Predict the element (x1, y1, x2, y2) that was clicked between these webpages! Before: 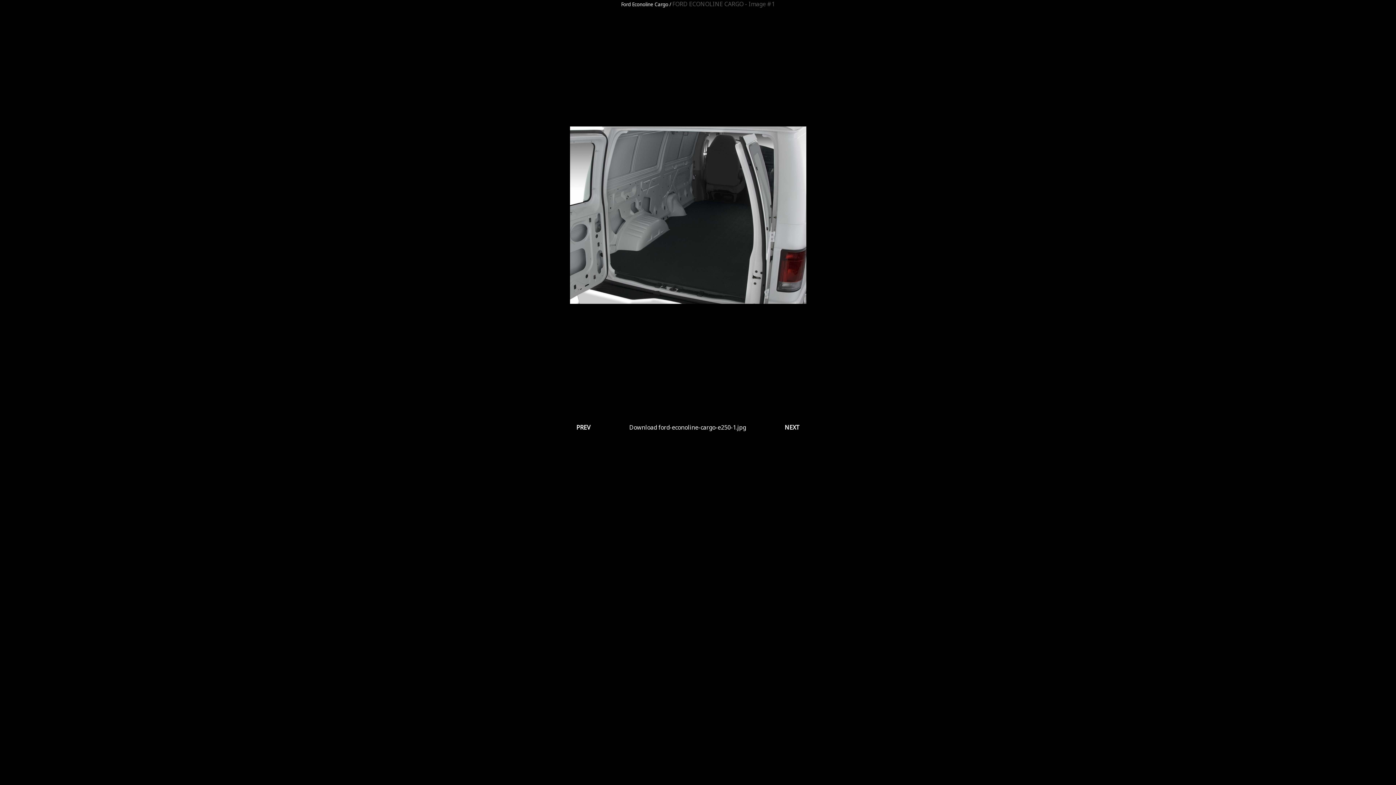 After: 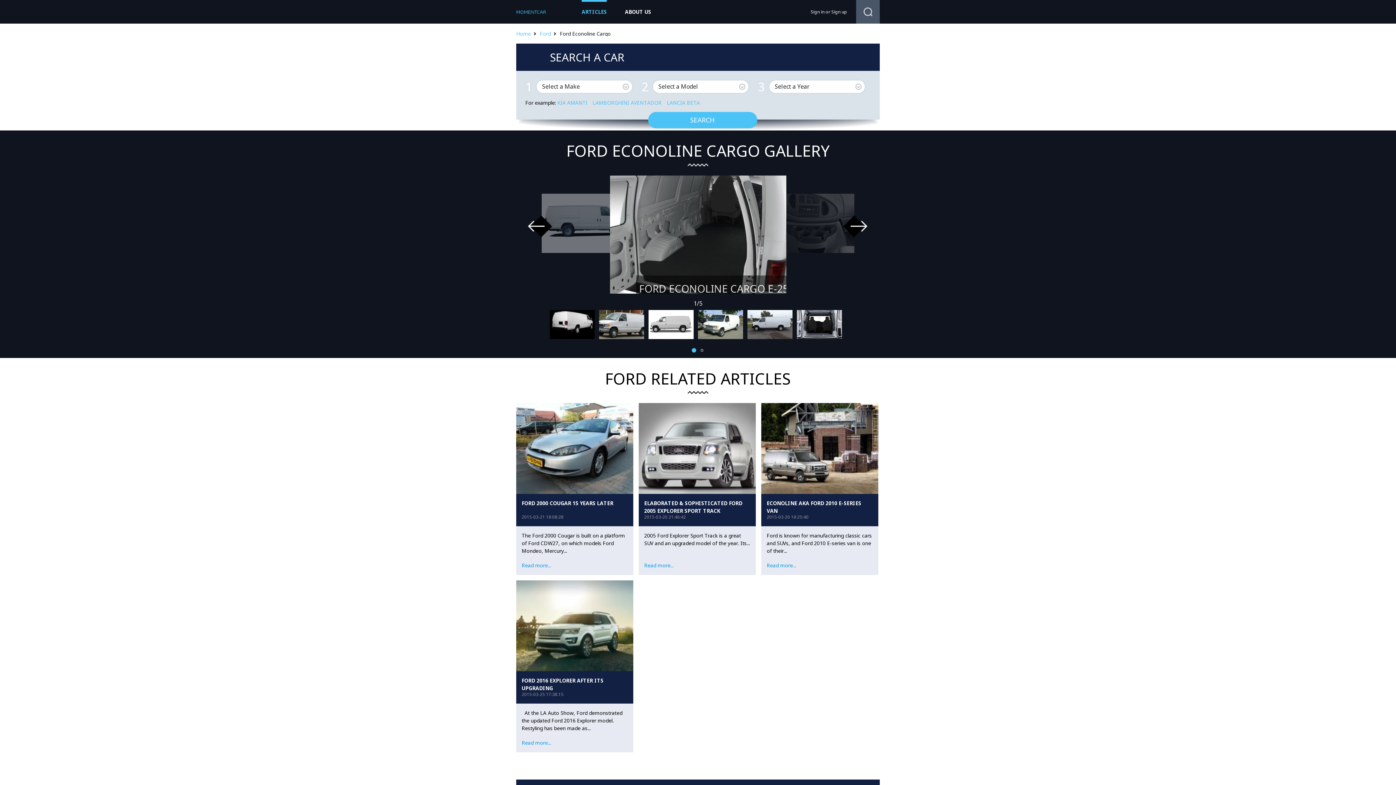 Action: bbox: (632, 1, 668, 7) label: Econoline Cargo